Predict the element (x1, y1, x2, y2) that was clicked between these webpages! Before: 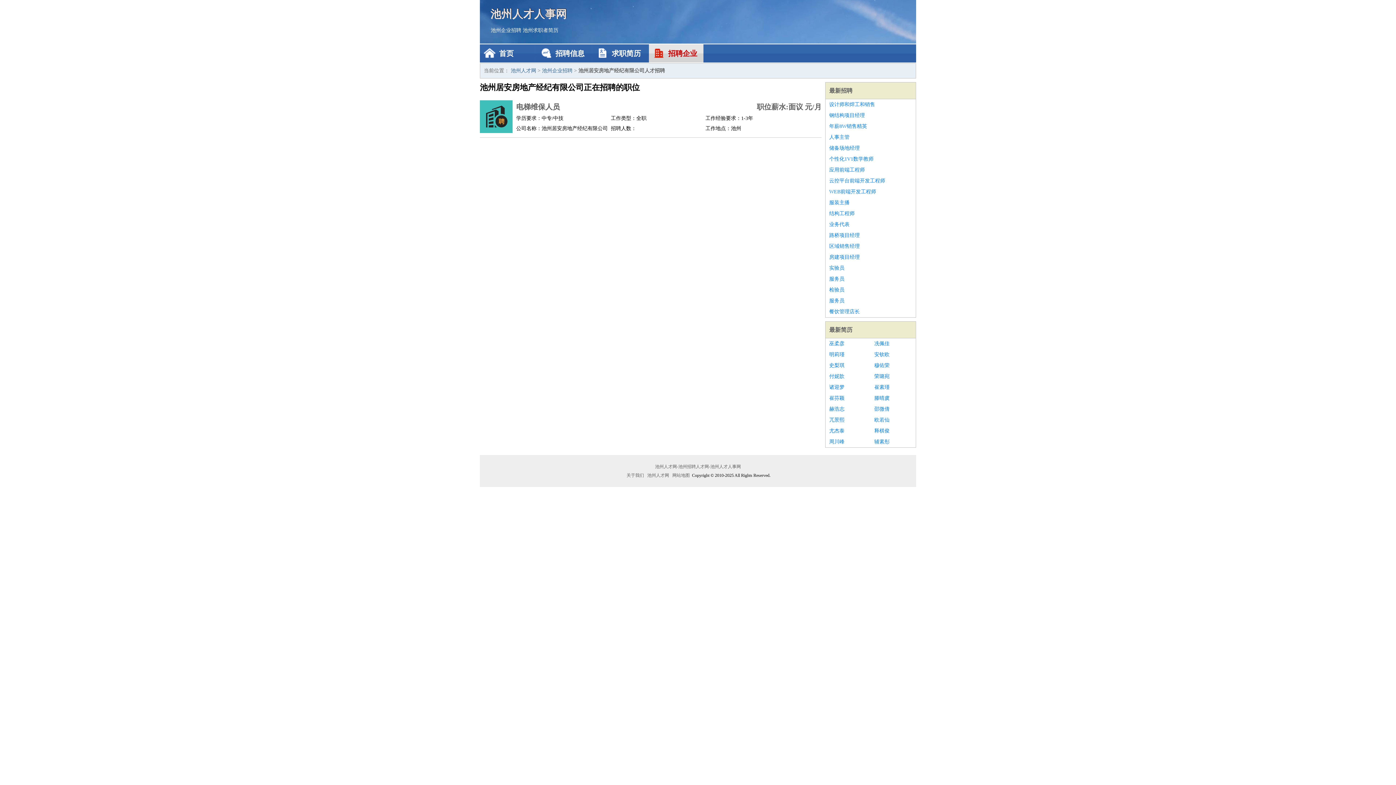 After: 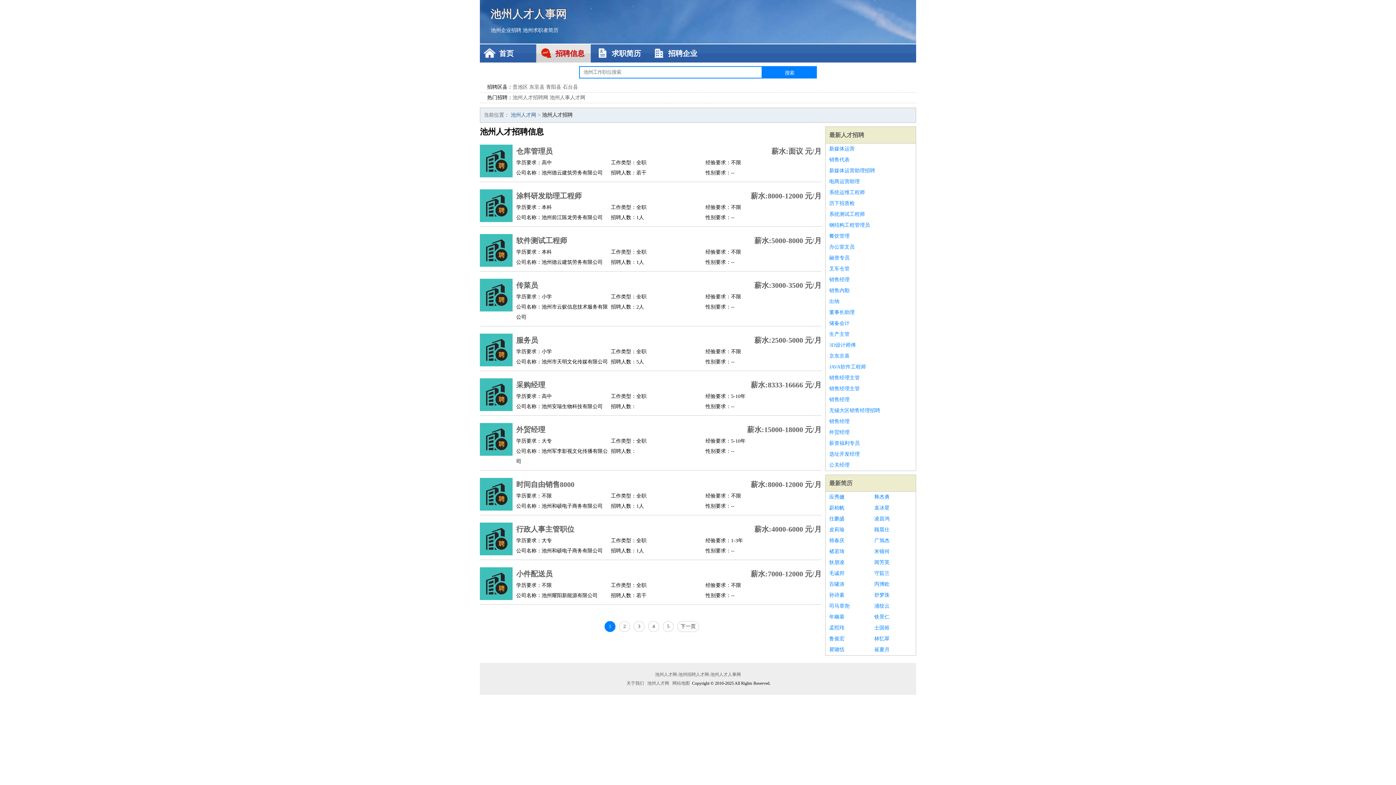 Action: bbox: (829, 87, 852, 93) label: 最新招聘